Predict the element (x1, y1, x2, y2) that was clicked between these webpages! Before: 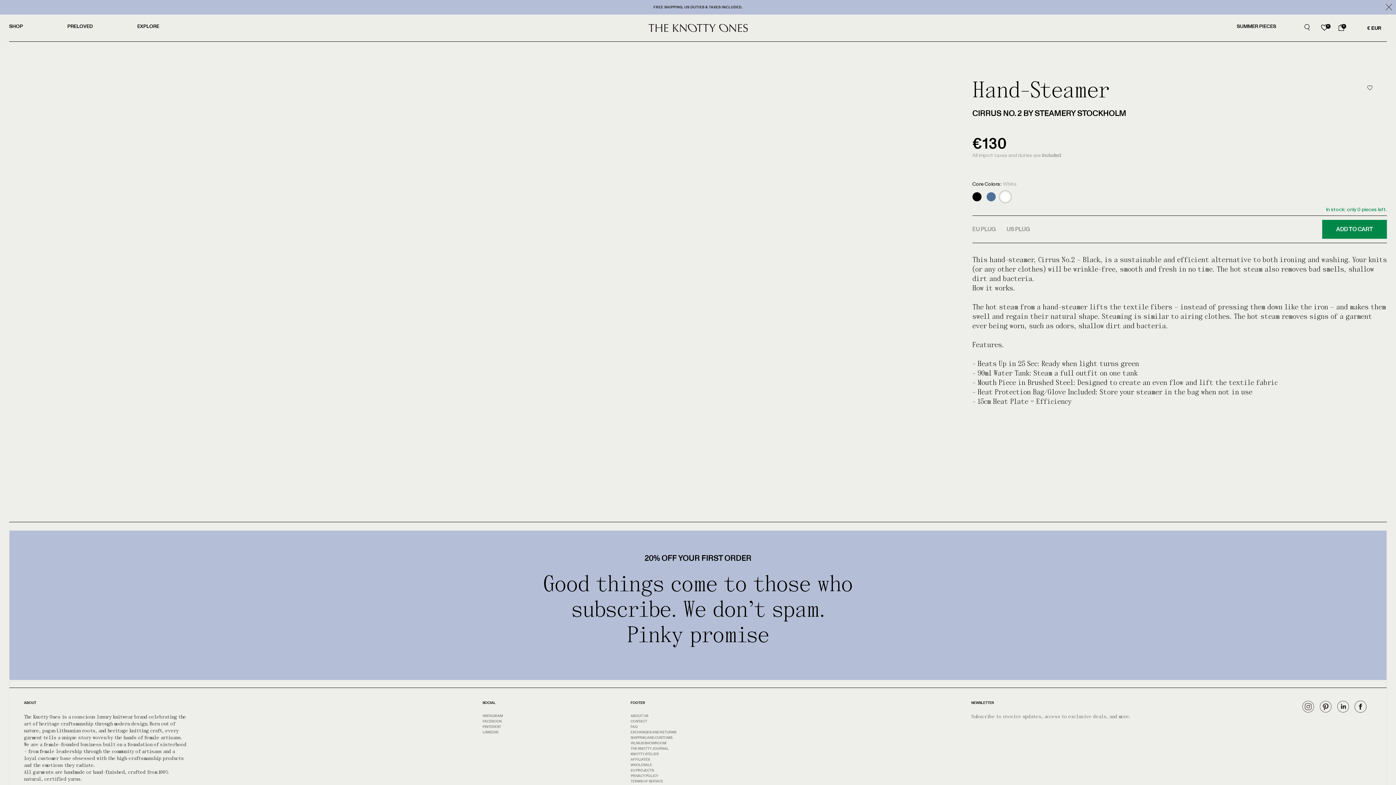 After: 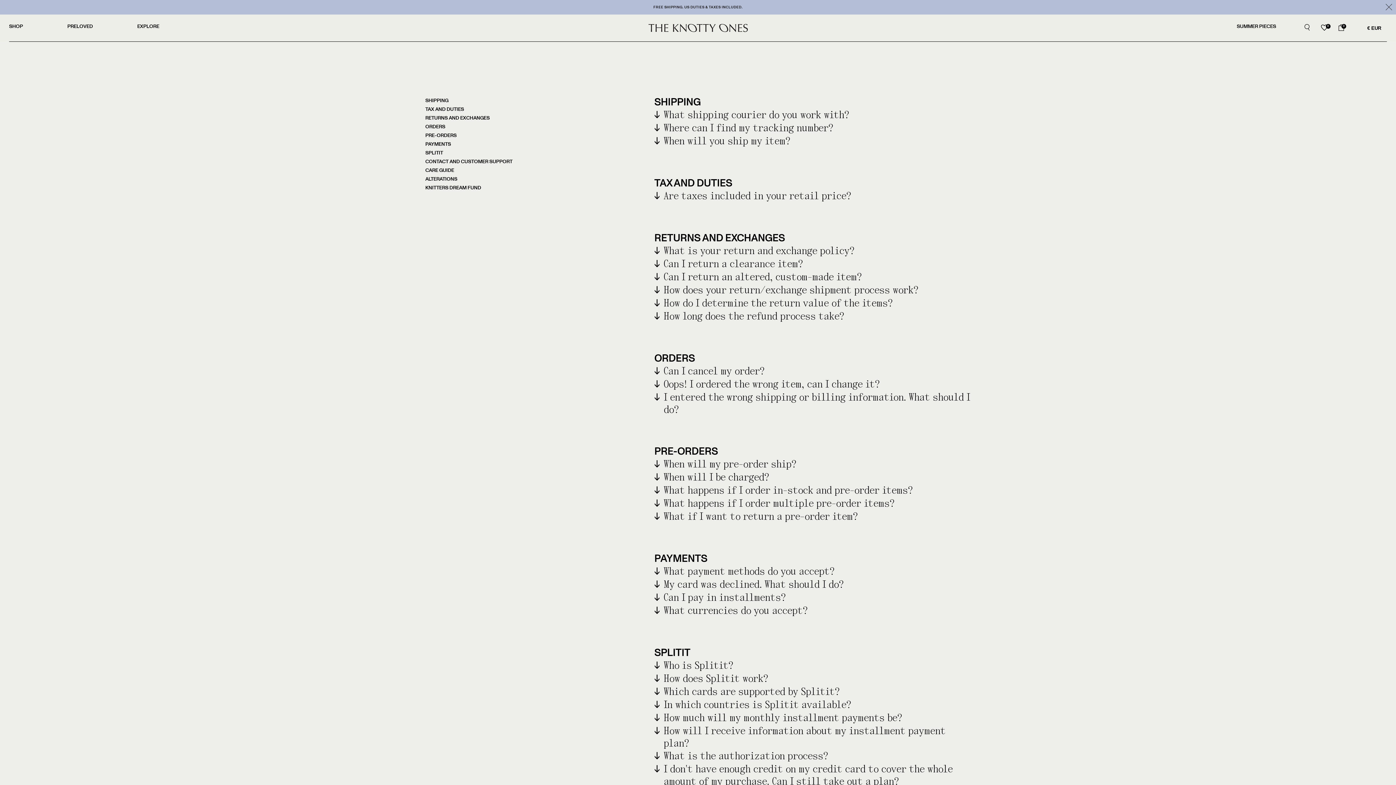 Action: bbox: (630, 724, 637, 730) label: FAQ